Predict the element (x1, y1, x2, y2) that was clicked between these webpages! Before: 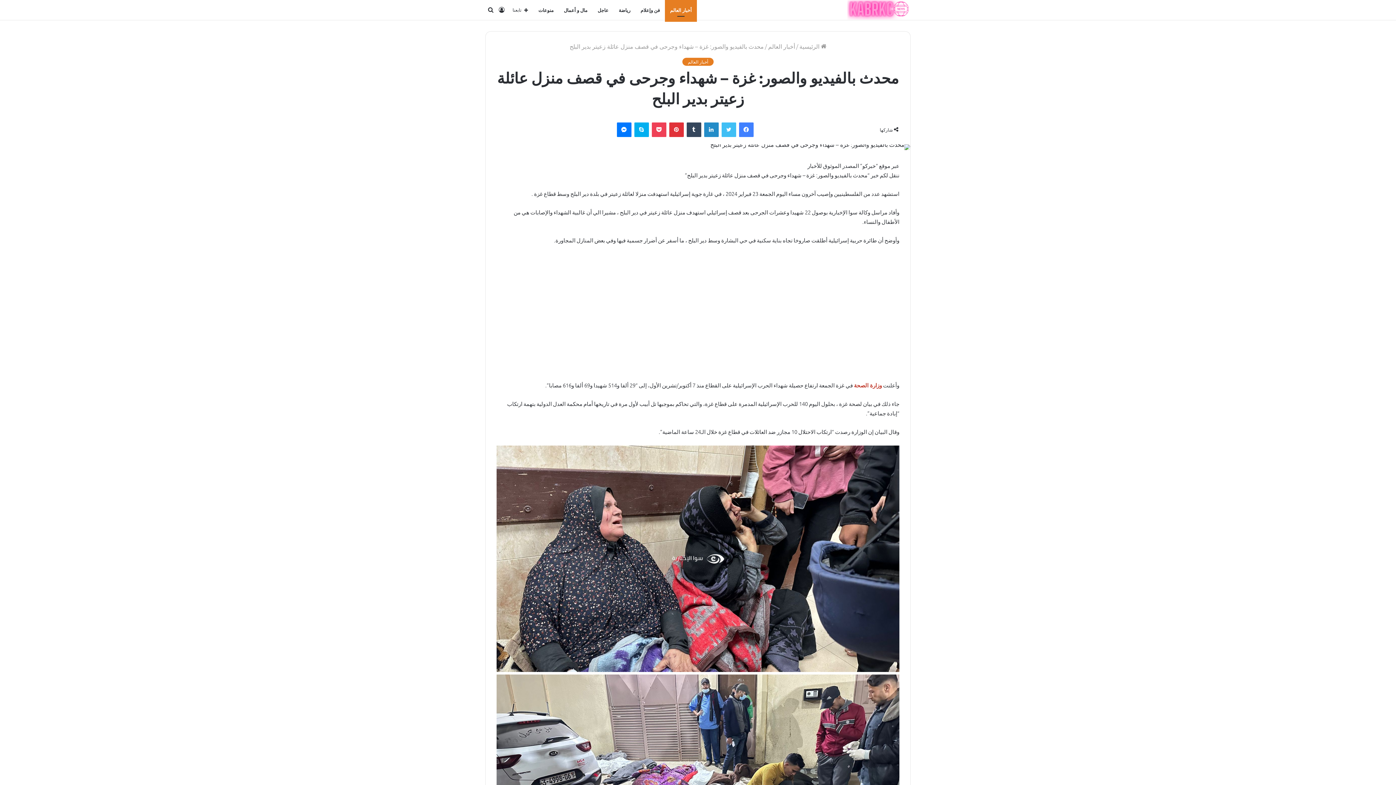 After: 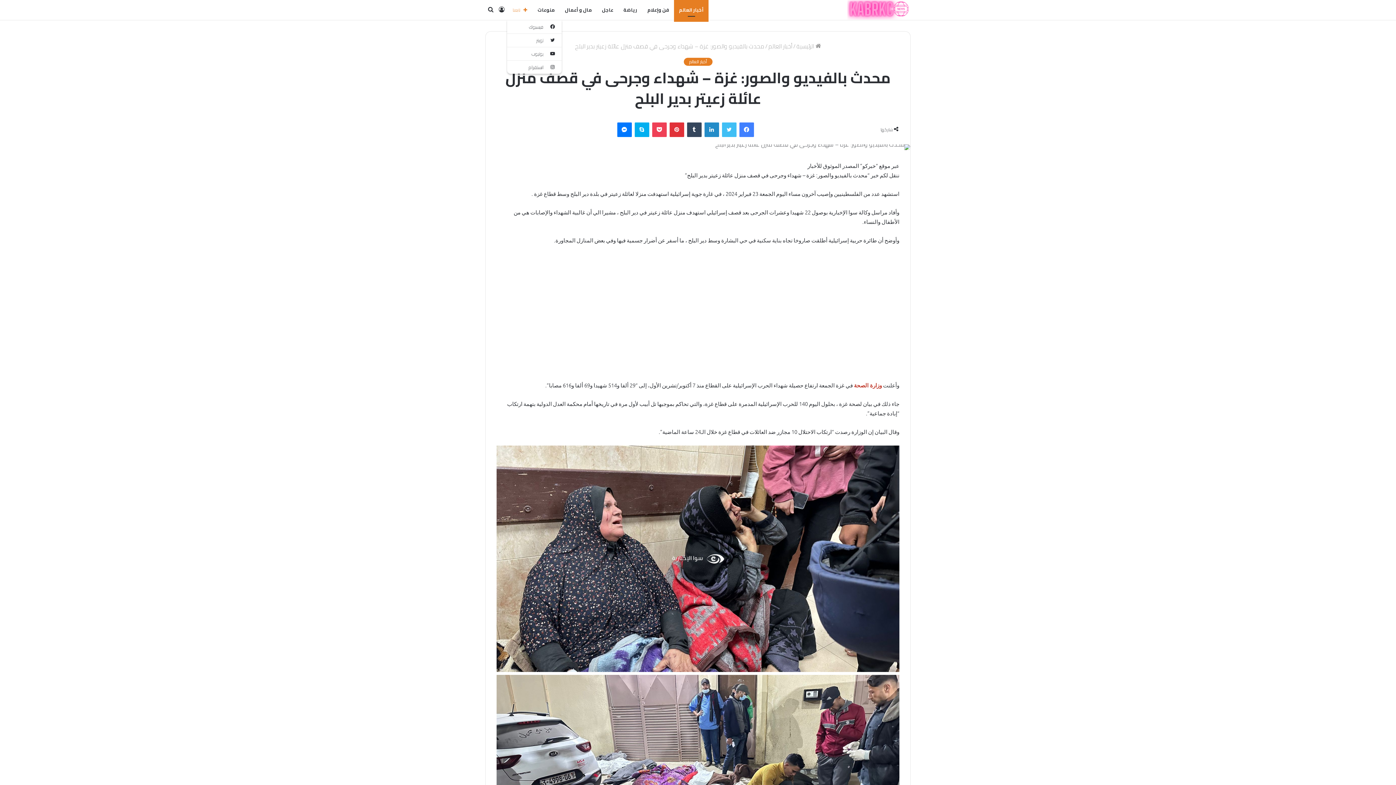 Action: label: تابعنا bbox: (507, 0, 533, 20)